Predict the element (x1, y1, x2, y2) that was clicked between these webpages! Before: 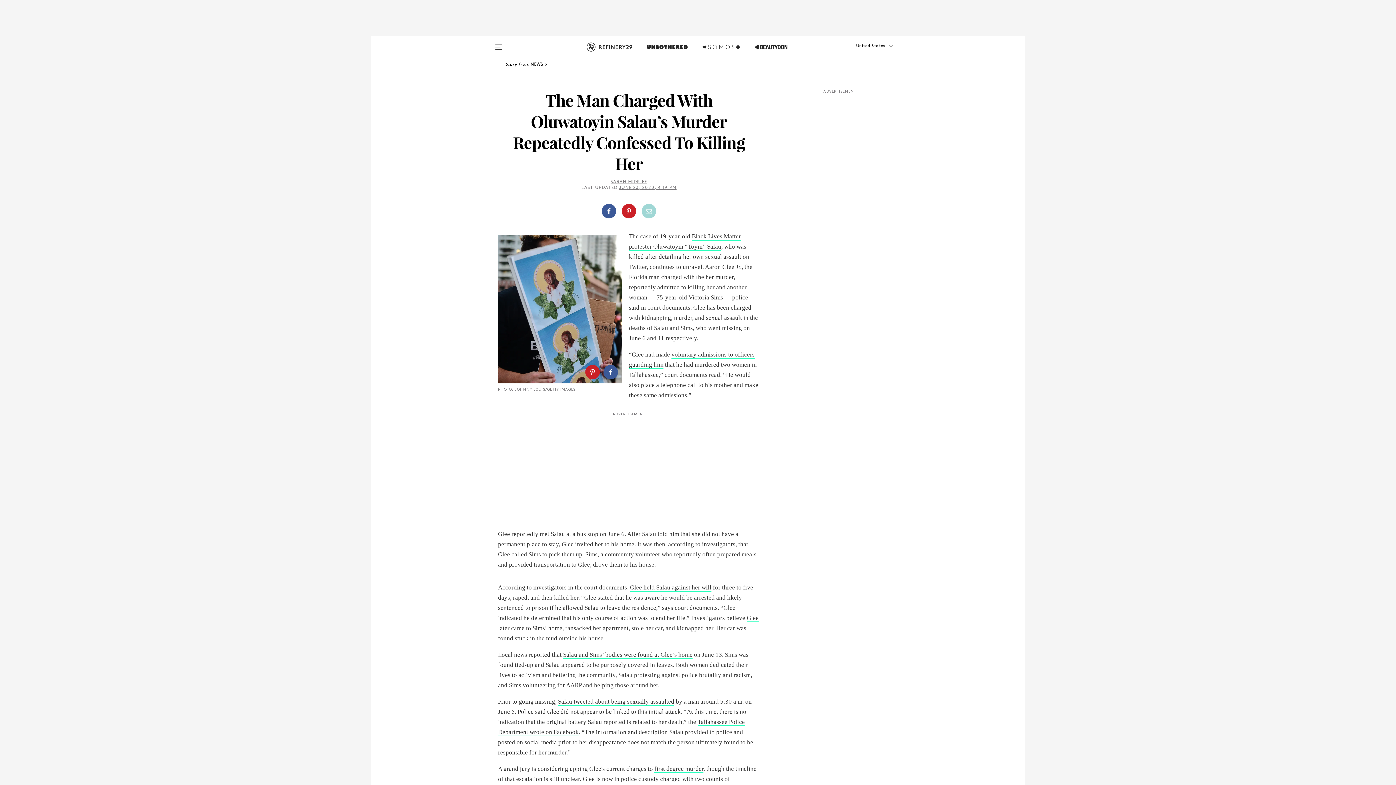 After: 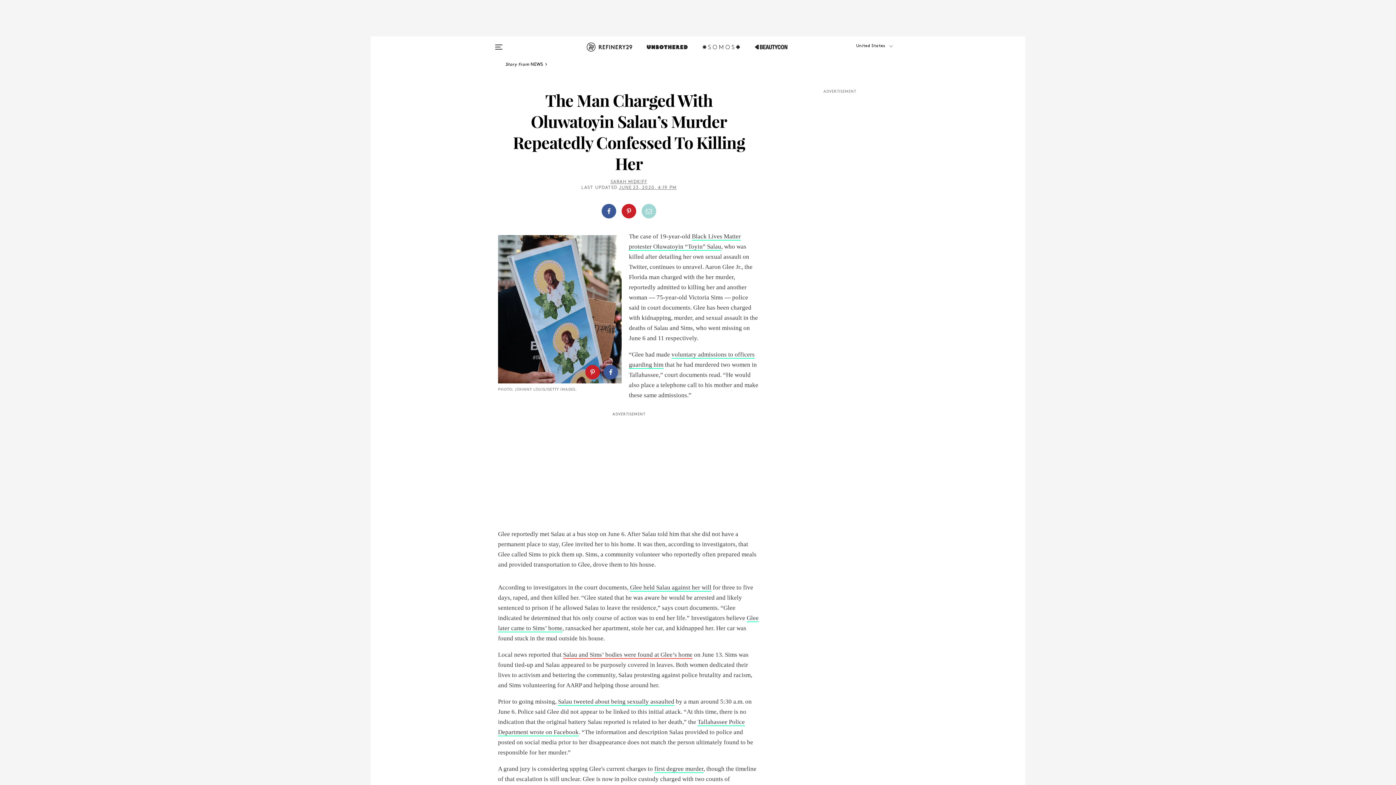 Action: bbox: (563, 651, 692, 659) label: Salau and Sims’ bodies were found at Glee’s home